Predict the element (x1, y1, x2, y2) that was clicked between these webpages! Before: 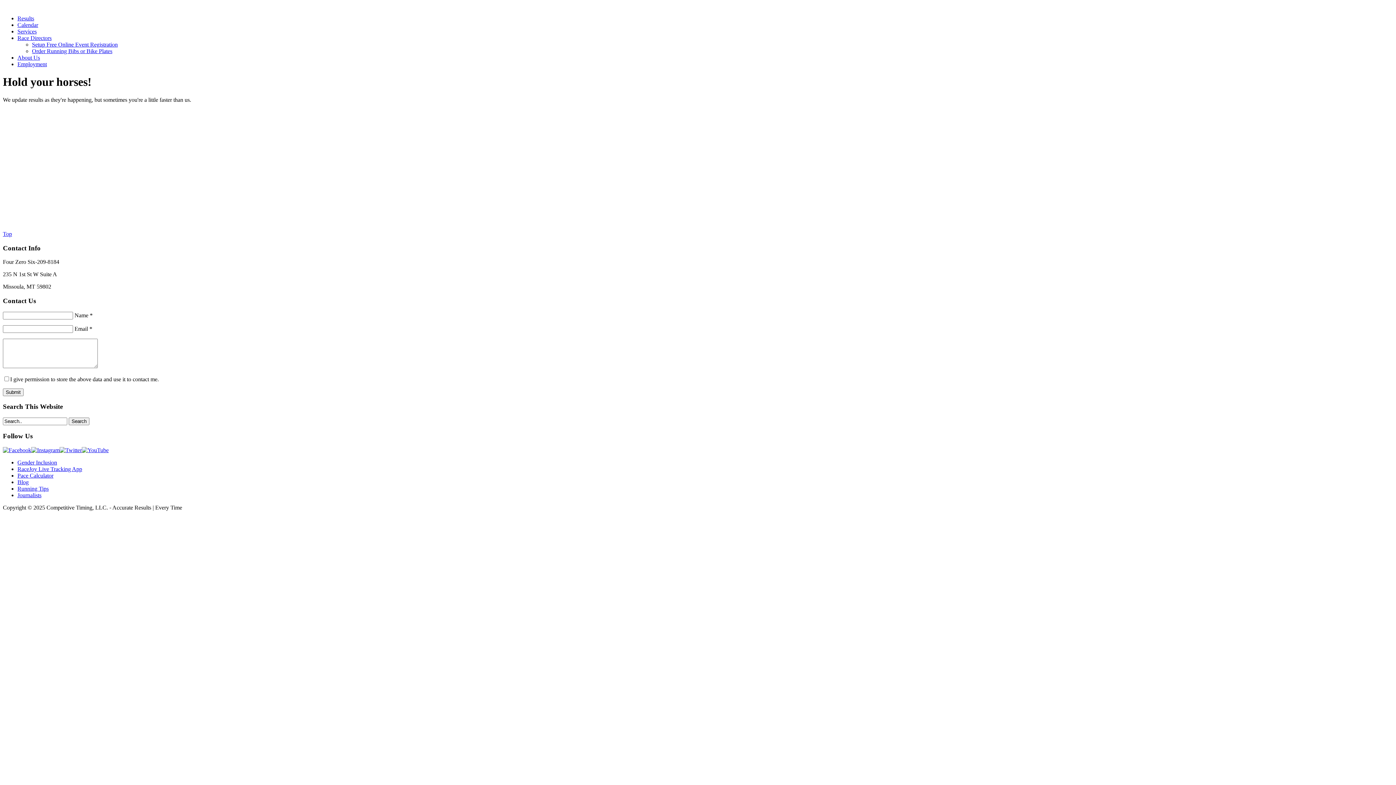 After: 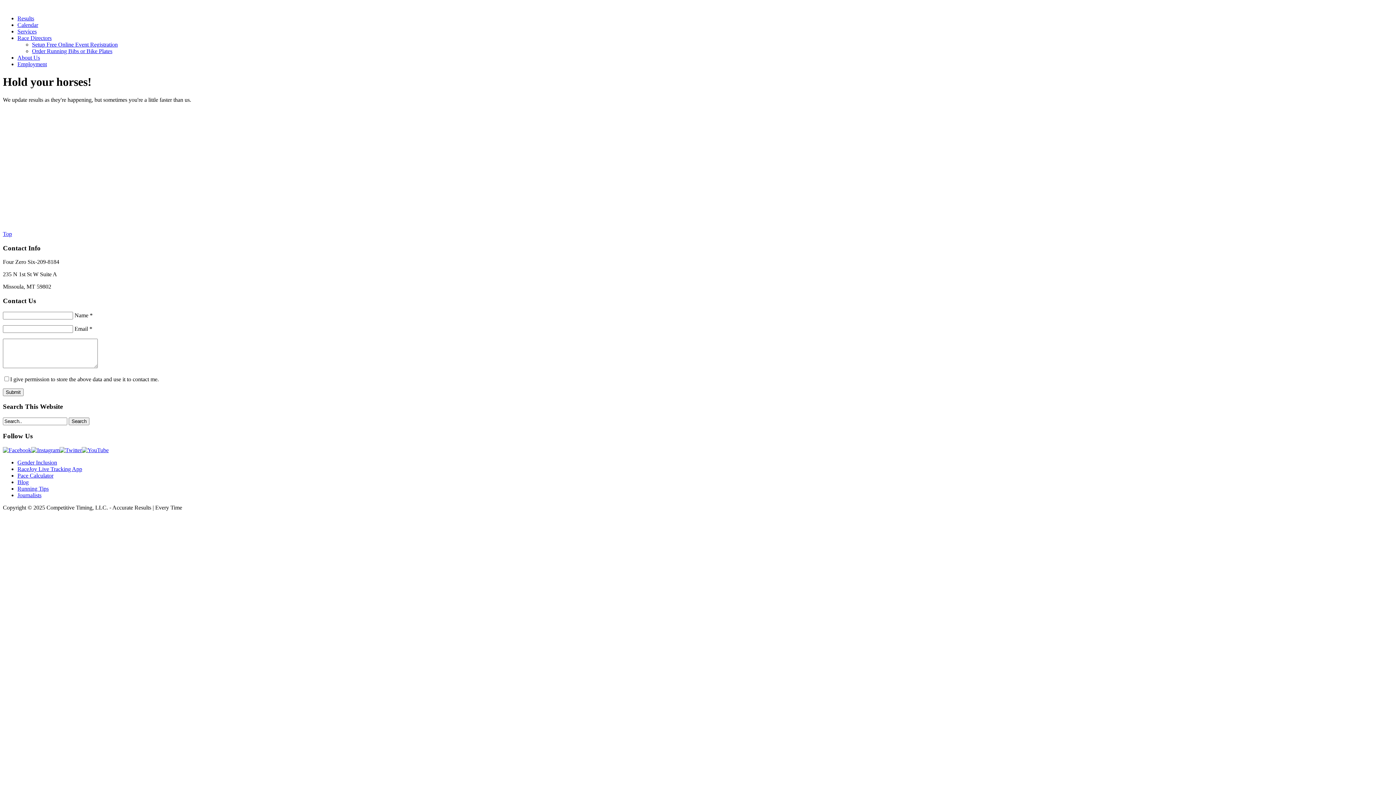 Action: label: Calendar bbox: (17, 21, 38, 28)